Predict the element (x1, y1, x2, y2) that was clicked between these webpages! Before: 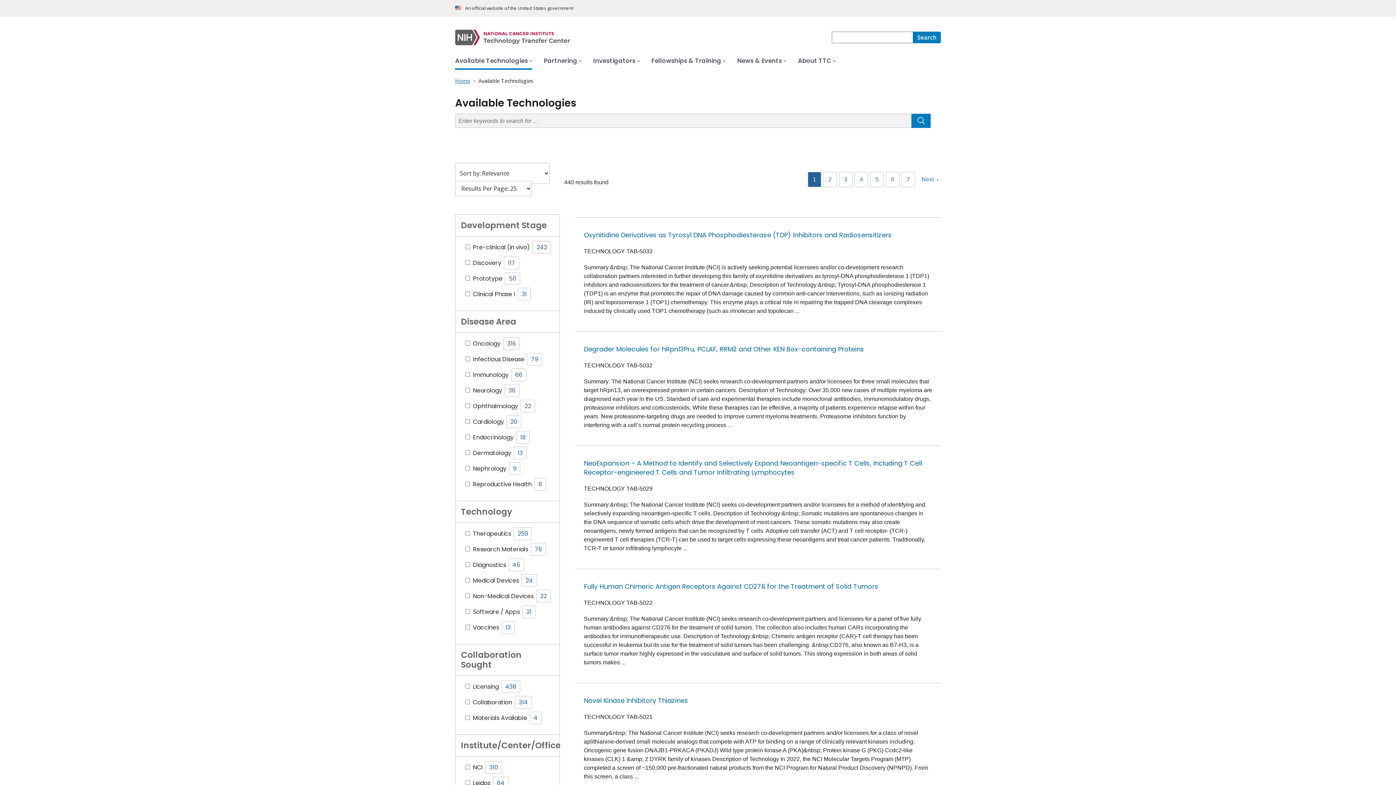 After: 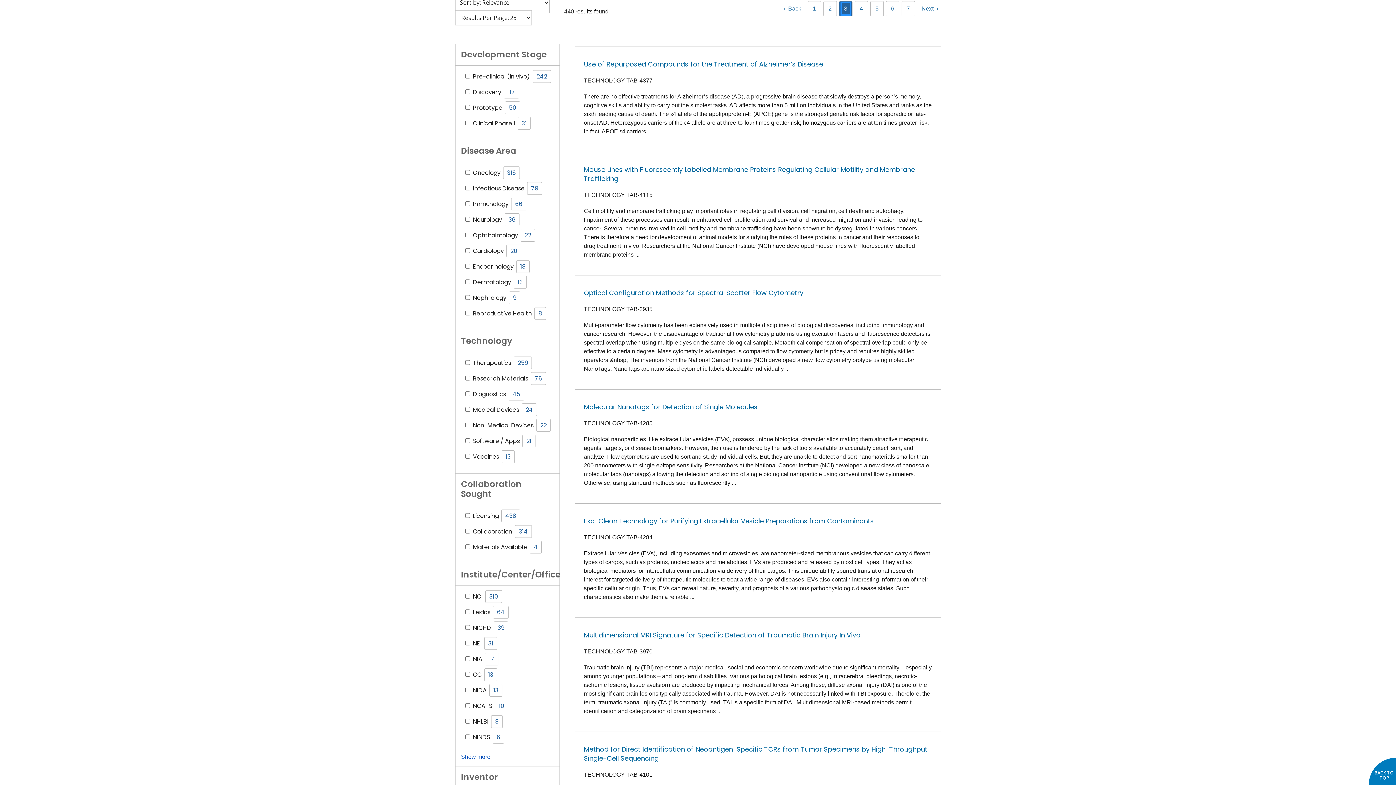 Action: label: 3 bbox: (842, 174, 849, 185)